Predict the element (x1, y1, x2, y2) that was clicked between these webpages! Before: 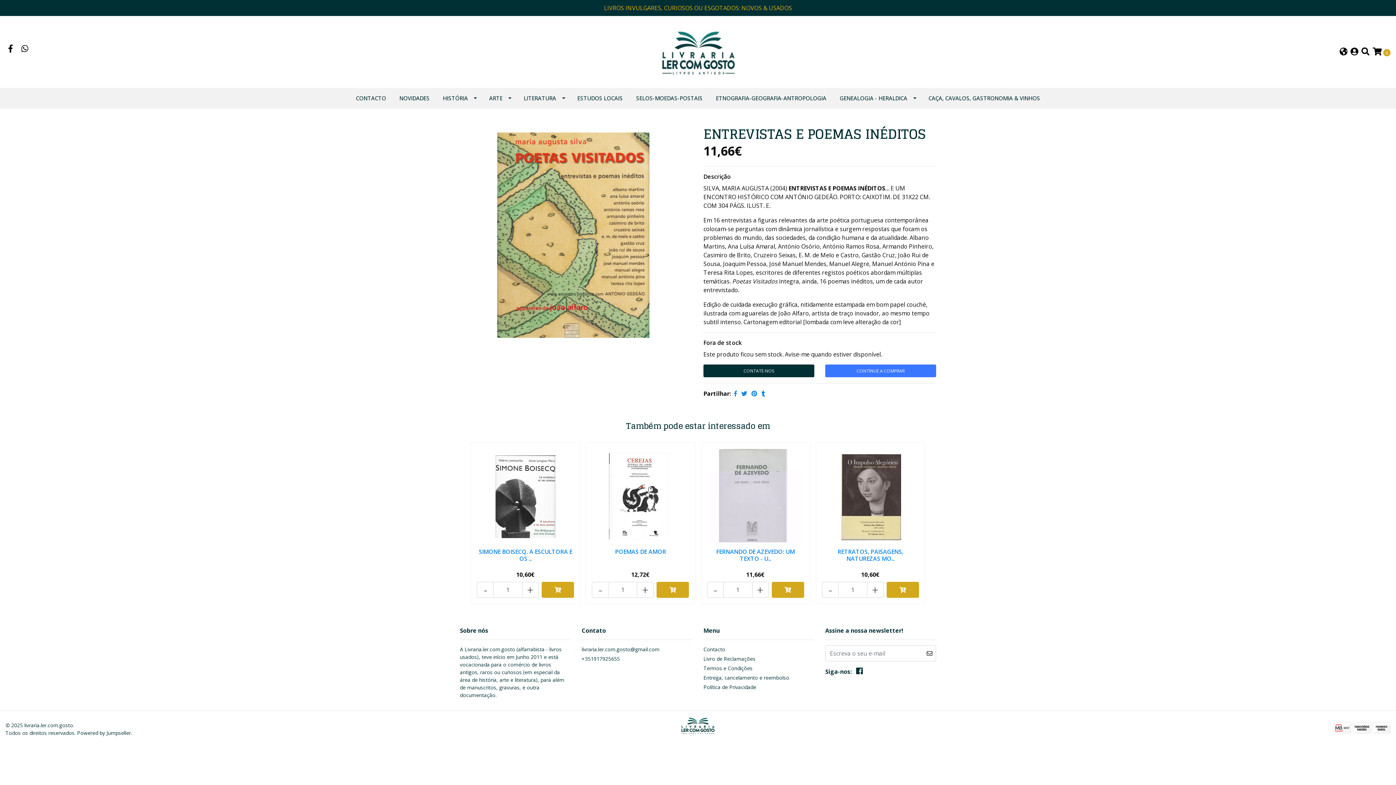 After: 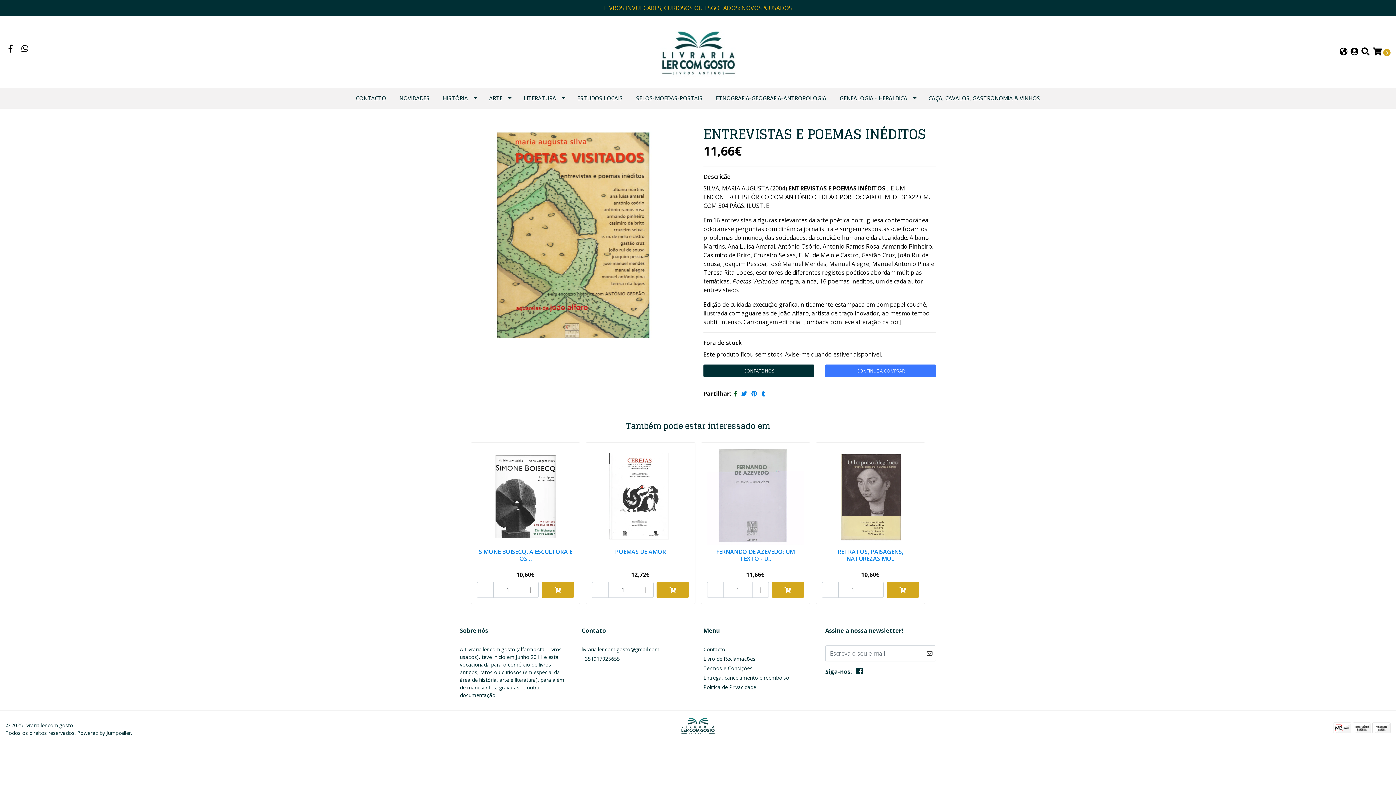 Action: bbox: (734, 389, 737, 397)